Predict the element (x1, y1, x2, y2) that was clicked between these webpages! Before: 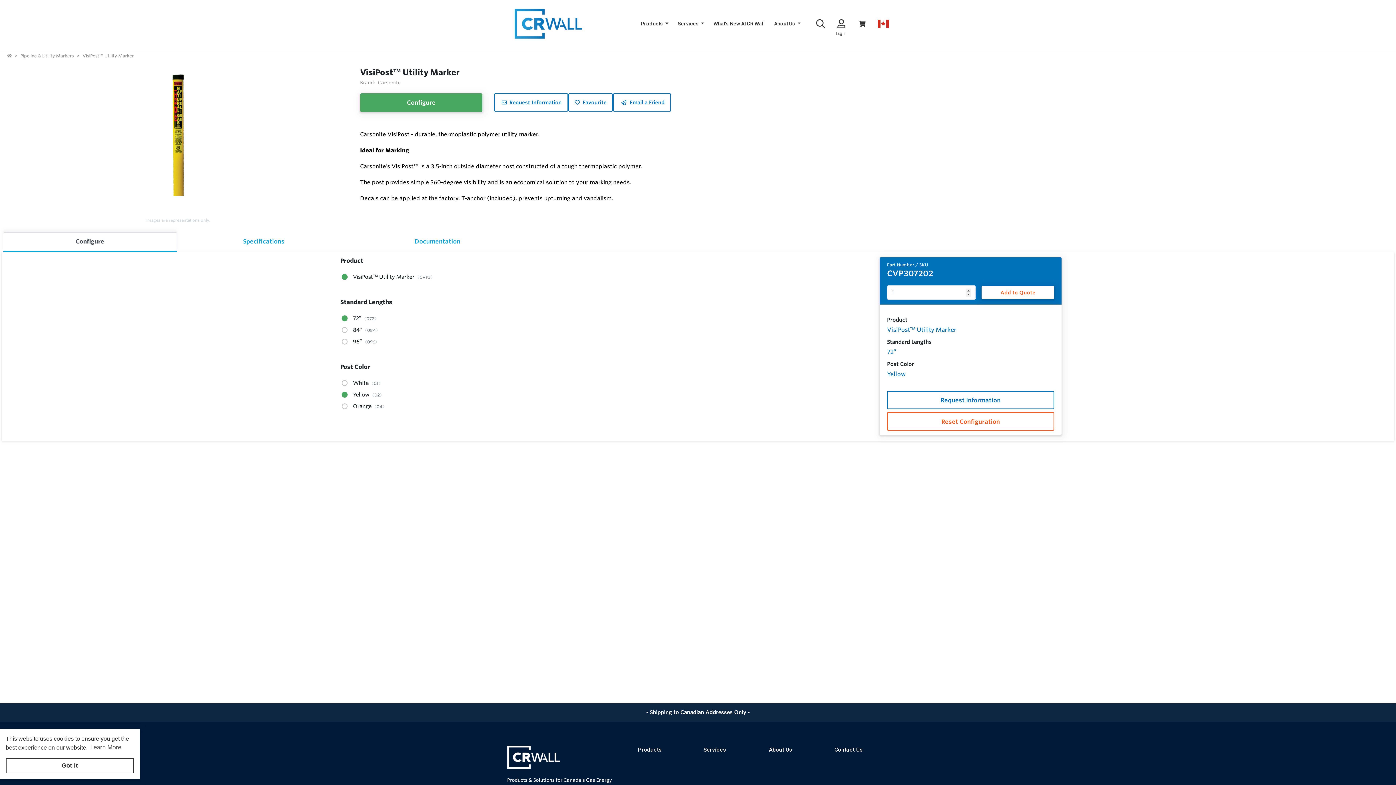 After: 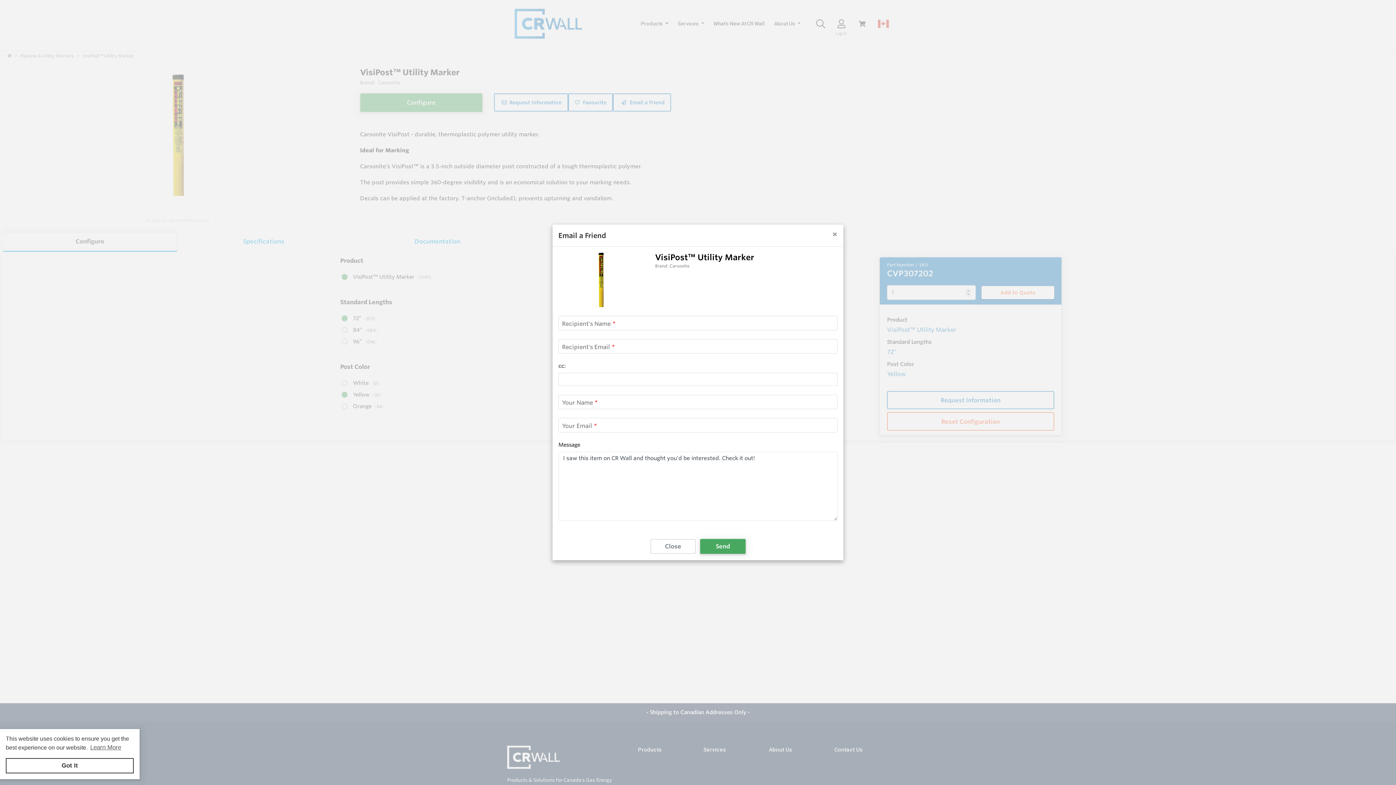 Action: bbox: (613, 93, 671, 111) label: Email a Friend